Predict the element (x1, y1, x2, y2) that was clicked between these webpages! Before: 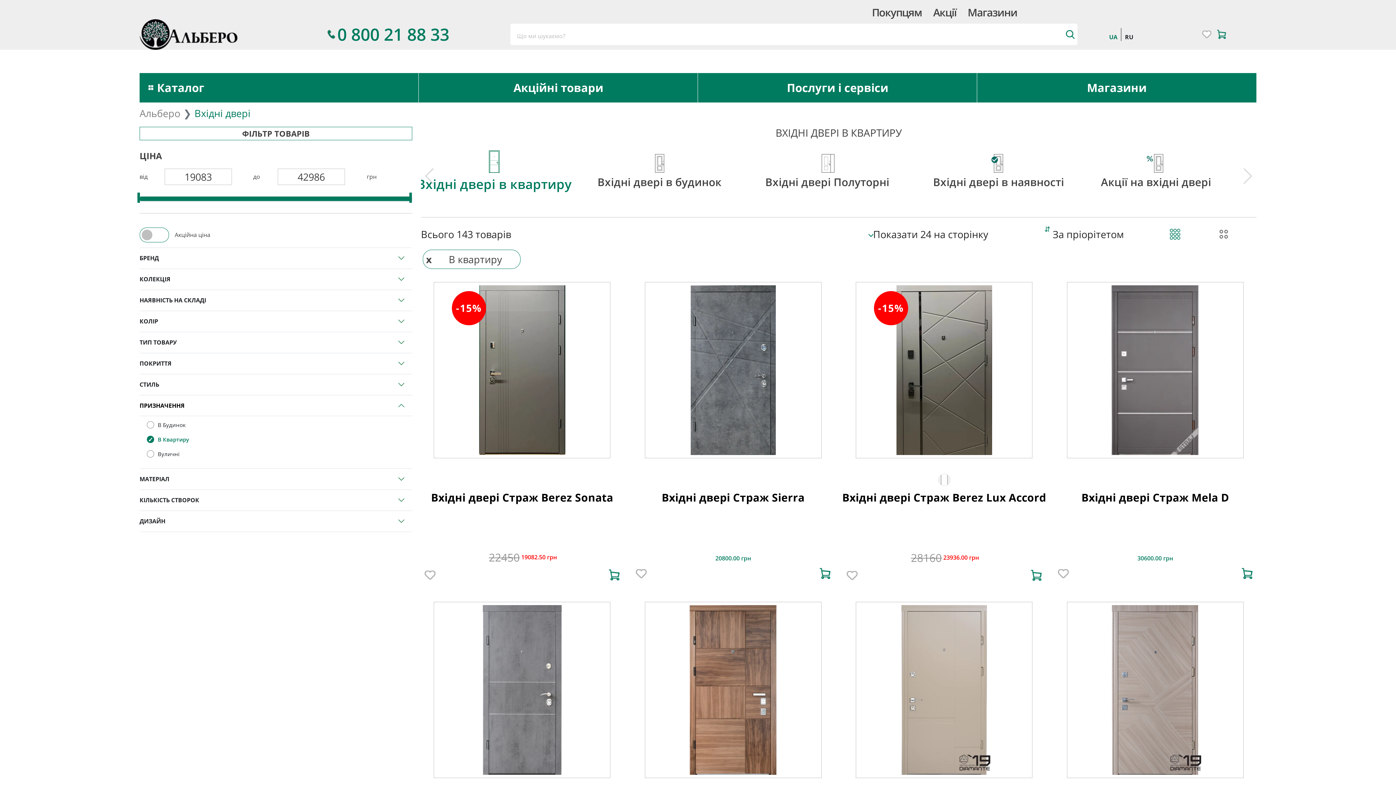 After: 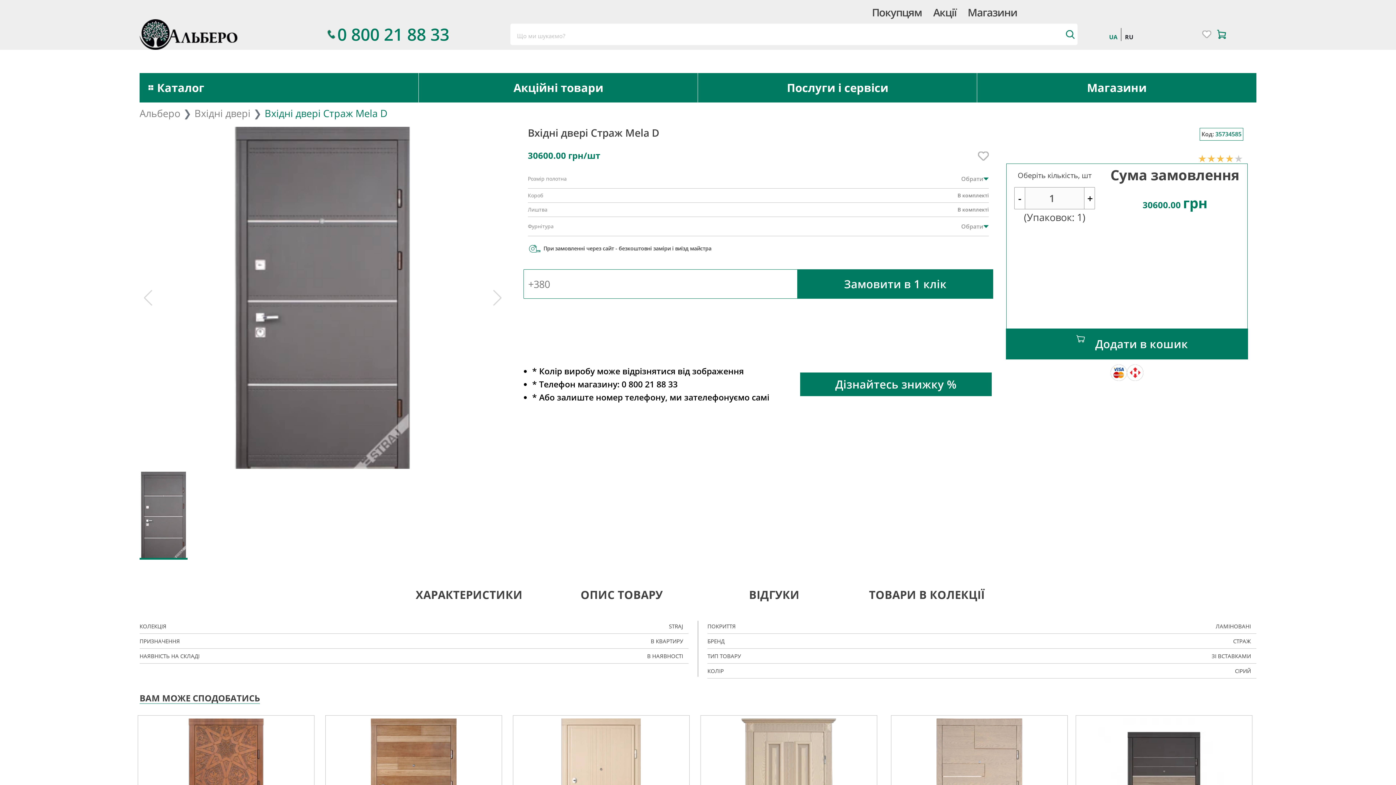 Action: label: Вхідні двері Страж Mela D bbox: (1081, 490, 1229, 505)